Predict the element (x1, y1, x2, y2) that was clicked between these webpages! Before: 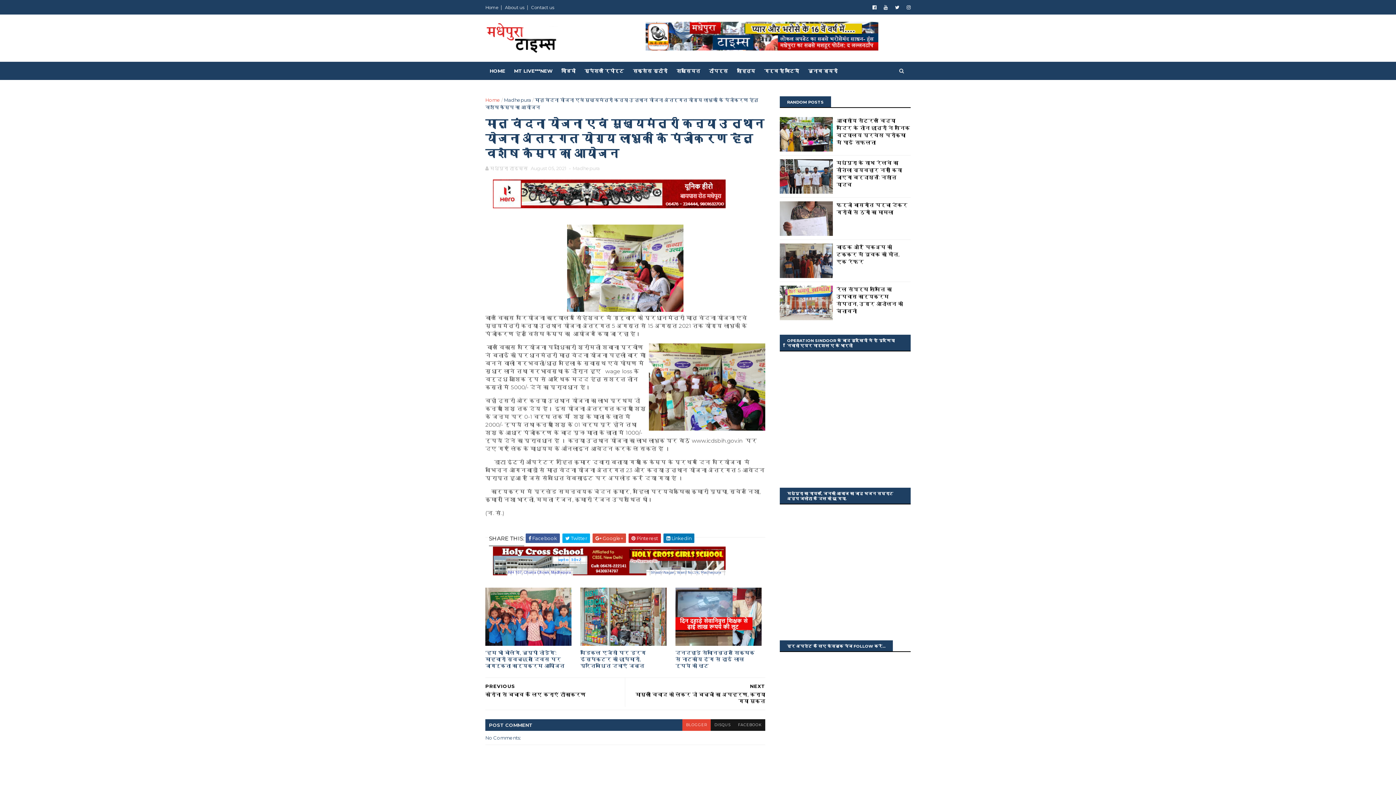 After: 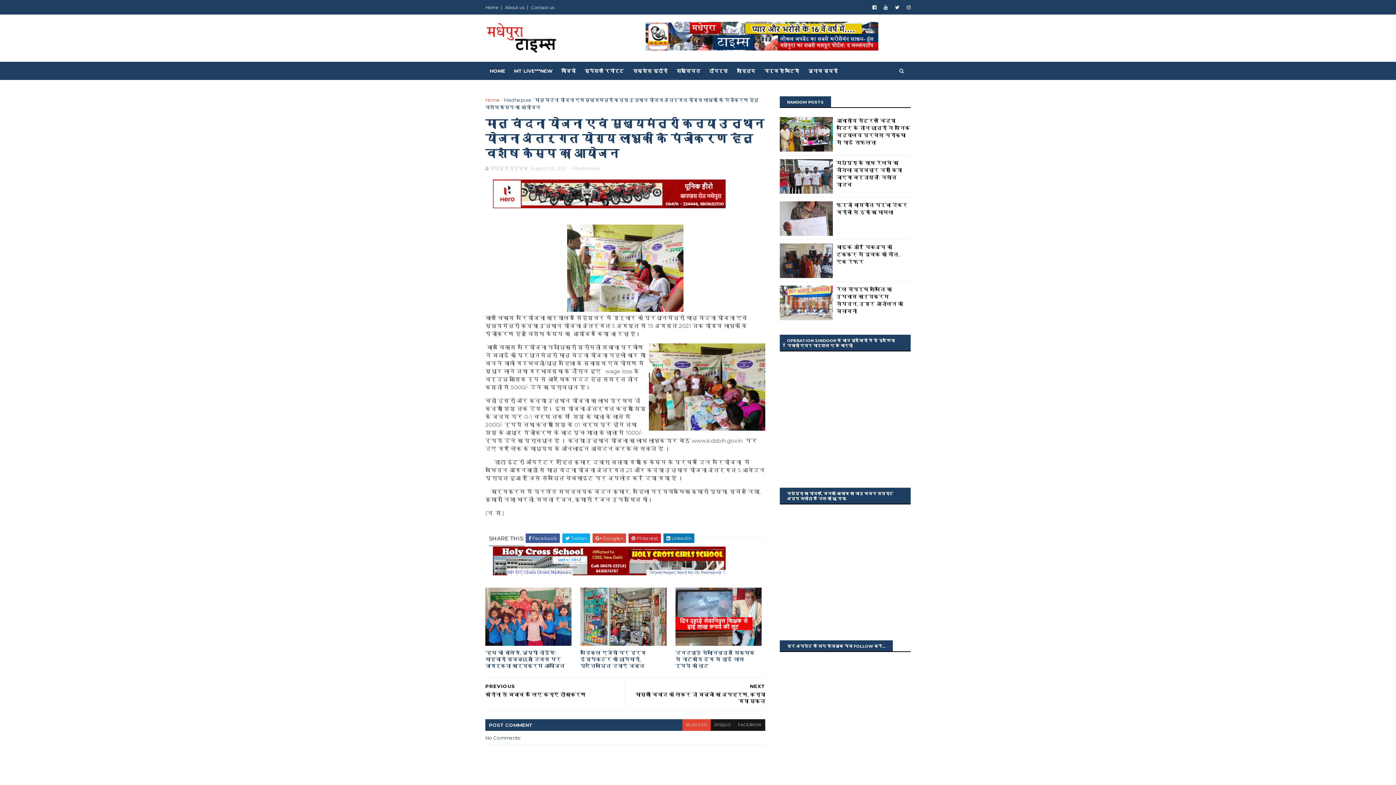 Action: bbox: (682, 719, 710, 731) label: BLOGGER